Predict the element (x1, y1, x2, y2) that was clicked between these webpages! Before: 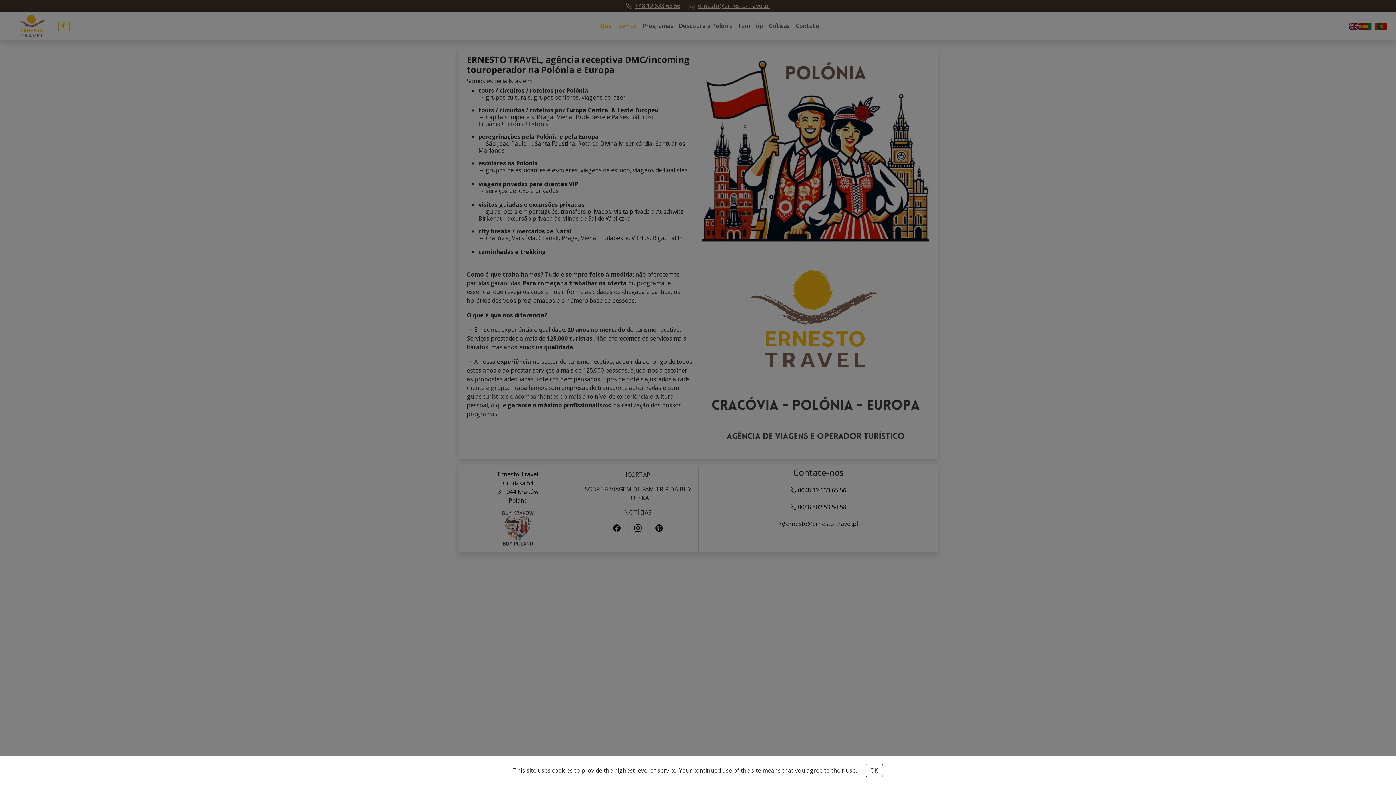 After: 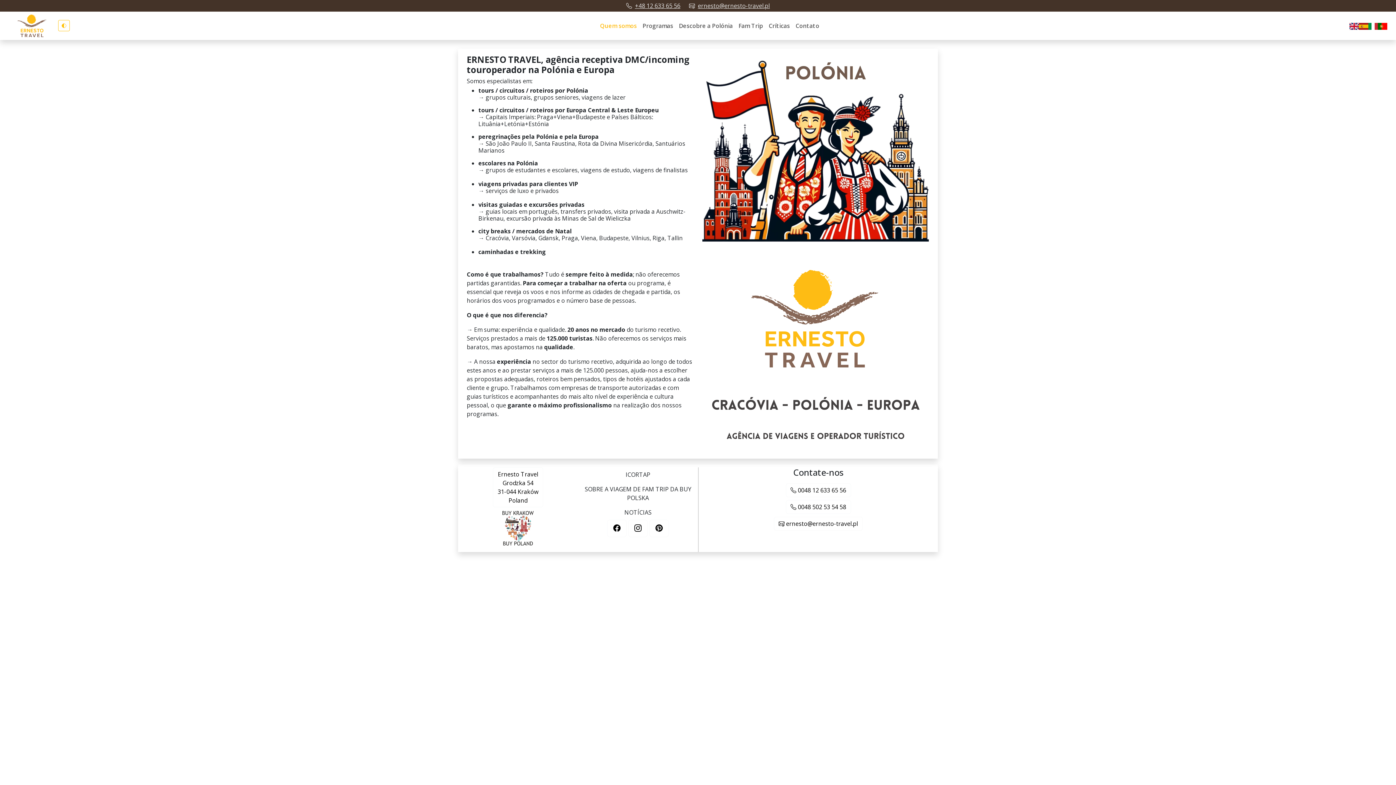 Action: bbox: (865, 764, 883, 777) label: Accept cookies button